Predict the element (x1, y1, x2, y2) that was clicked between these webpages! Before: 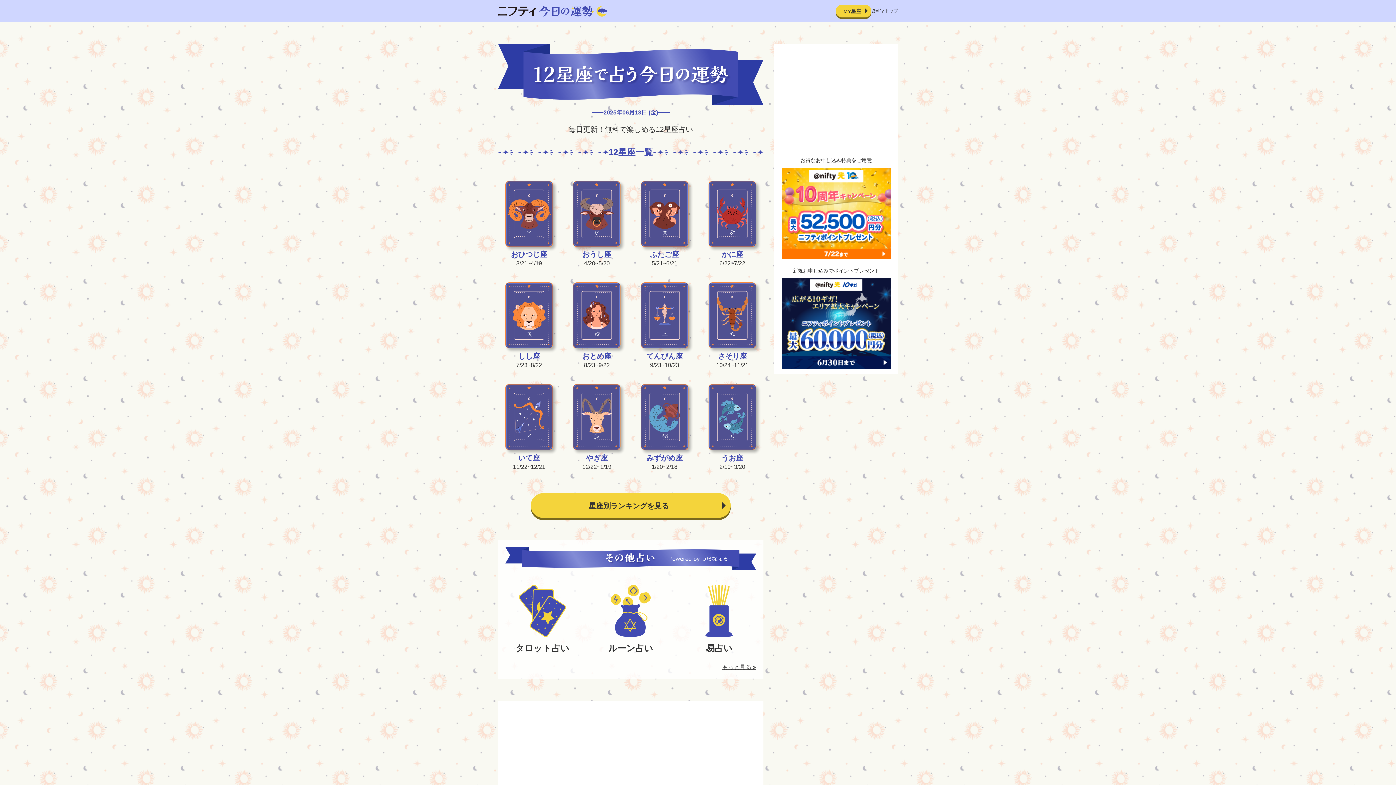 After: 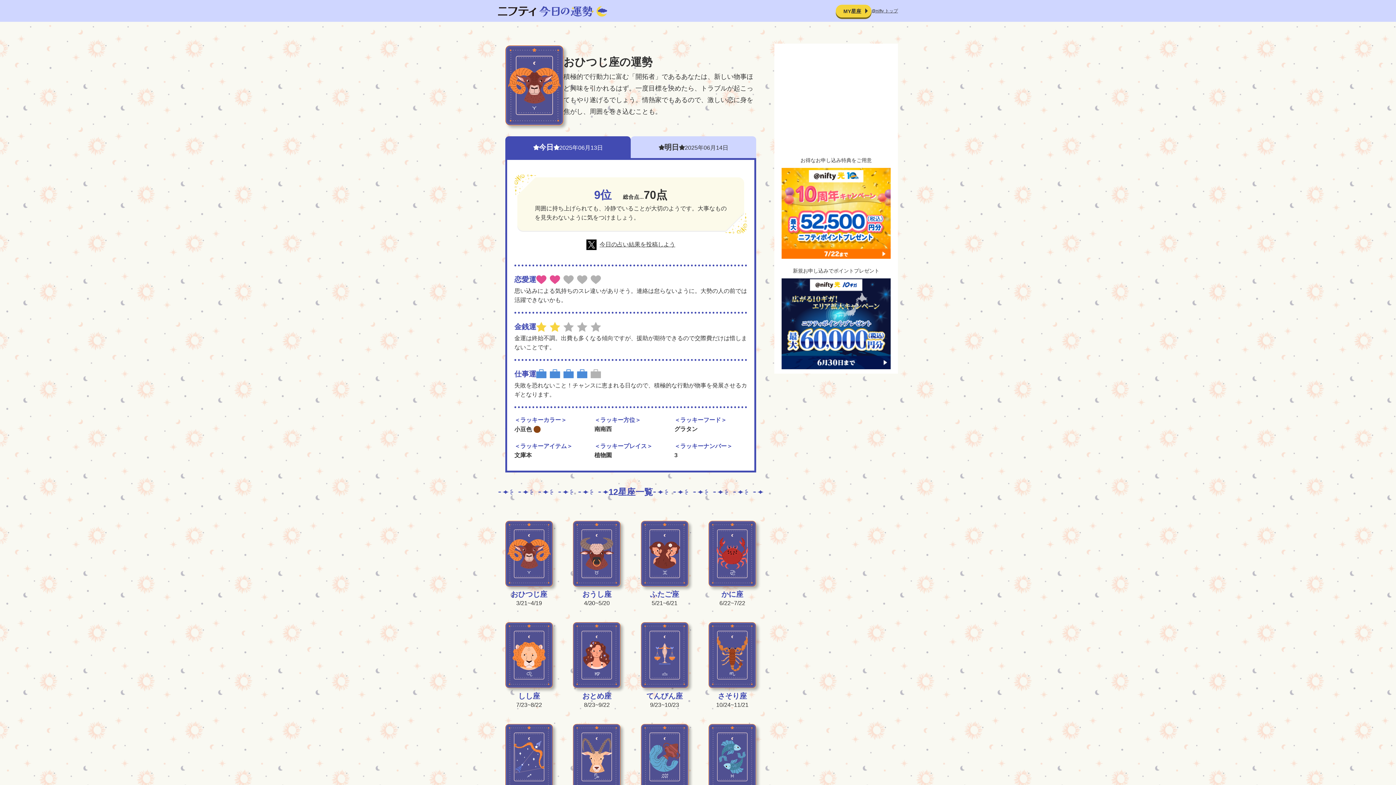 Action: label: おひつじ座

3/21~4/19 bbox: (505, 181, 553, 268)